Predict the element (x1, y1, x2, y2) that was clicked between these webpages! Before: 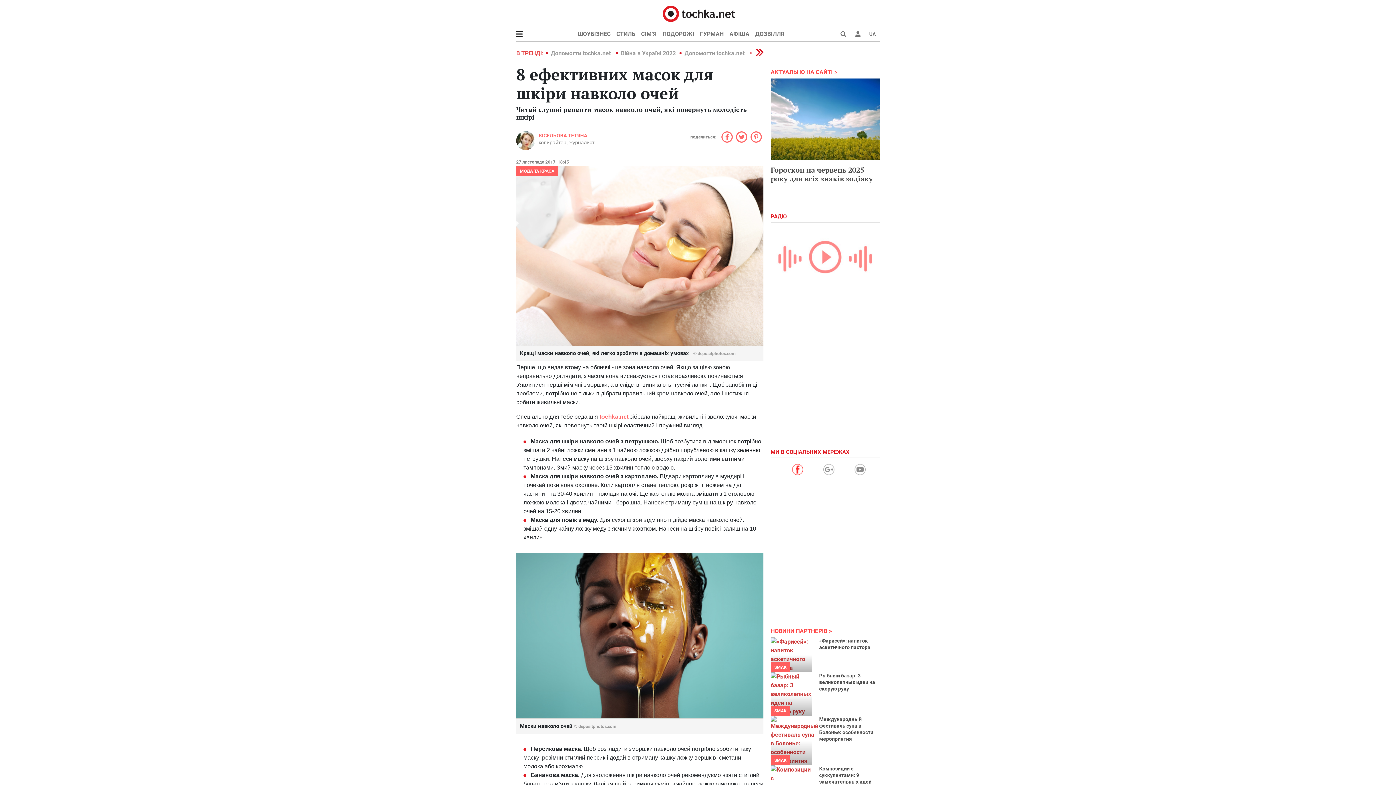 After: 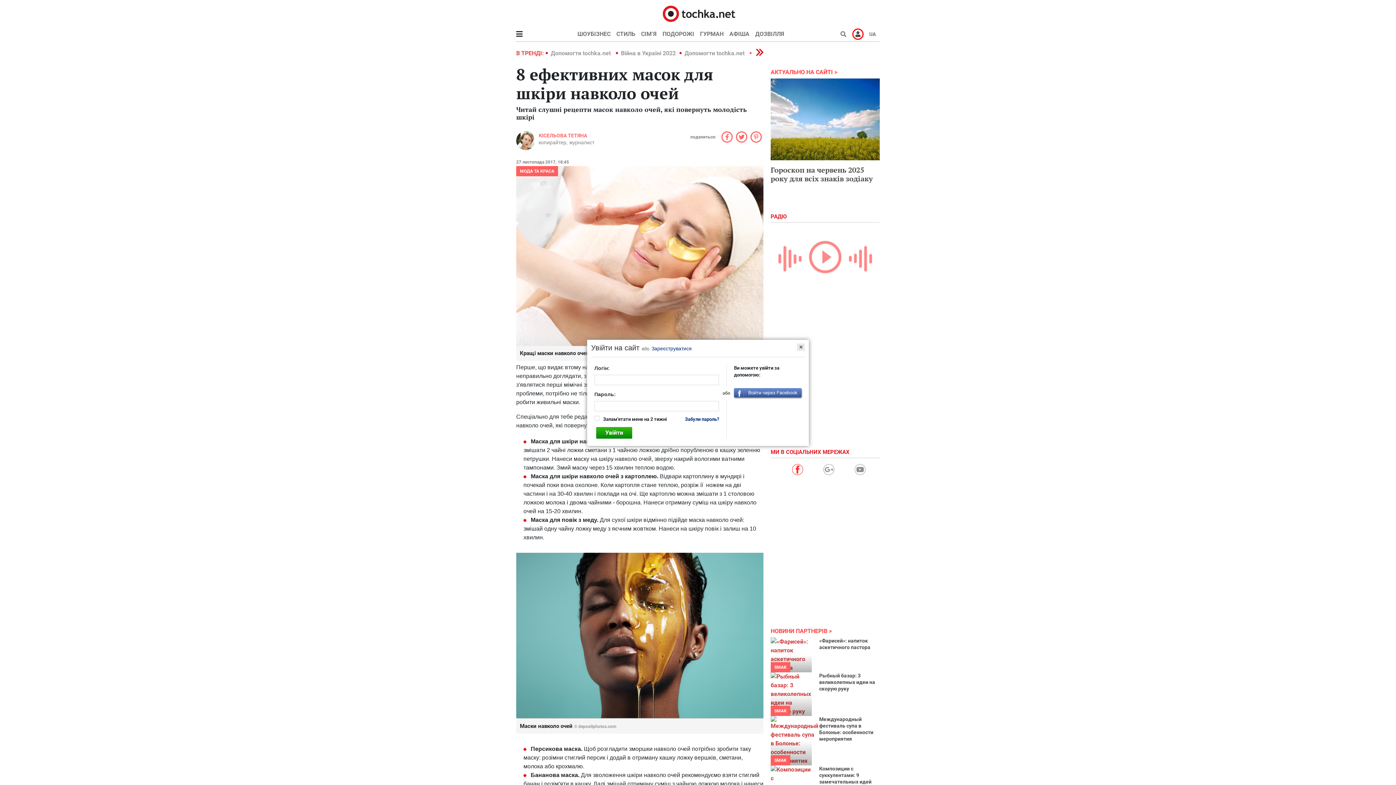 Action: bbox: (850, 28, 865, 40)